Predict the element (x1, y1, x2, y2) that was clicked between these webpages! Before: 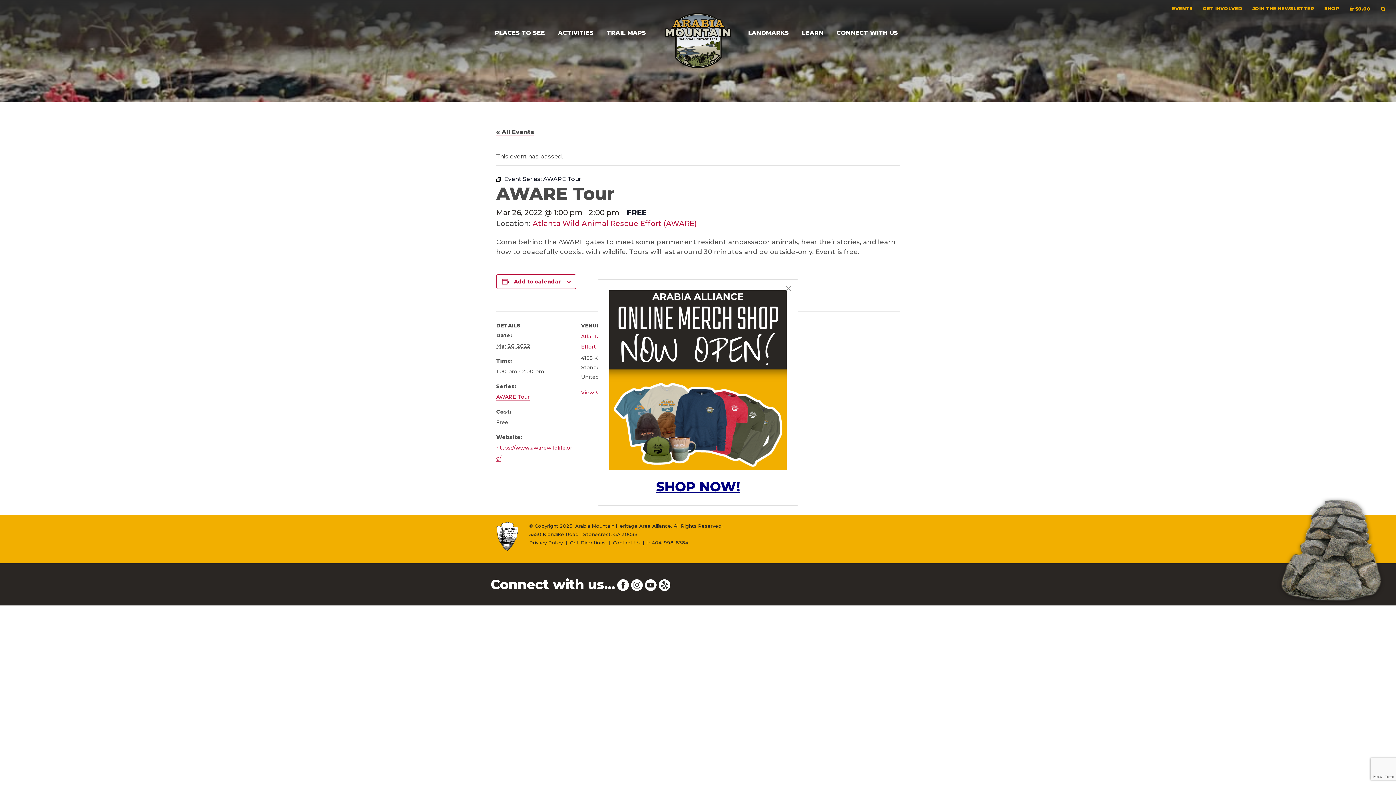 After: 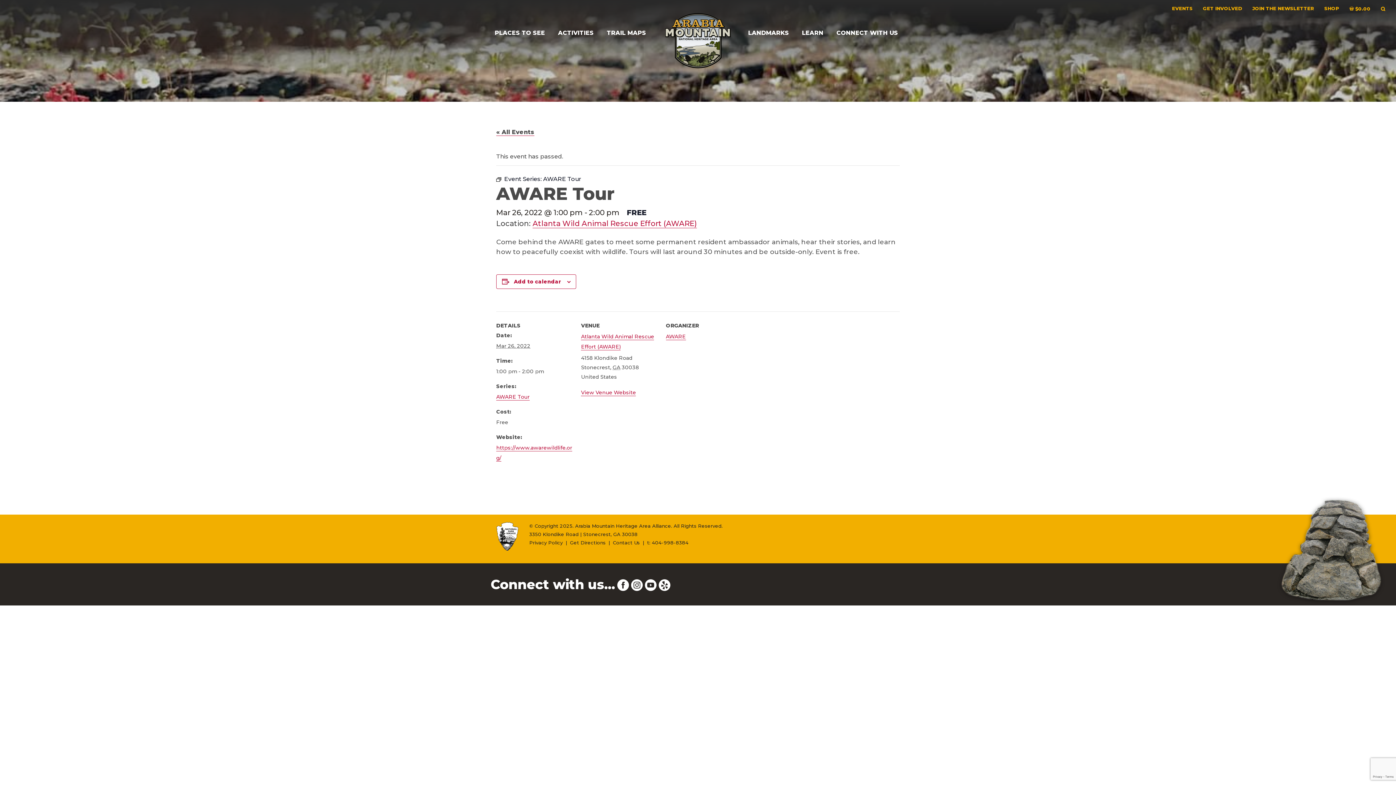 Action: label: Close bbox: (783, 283, 794, 294)